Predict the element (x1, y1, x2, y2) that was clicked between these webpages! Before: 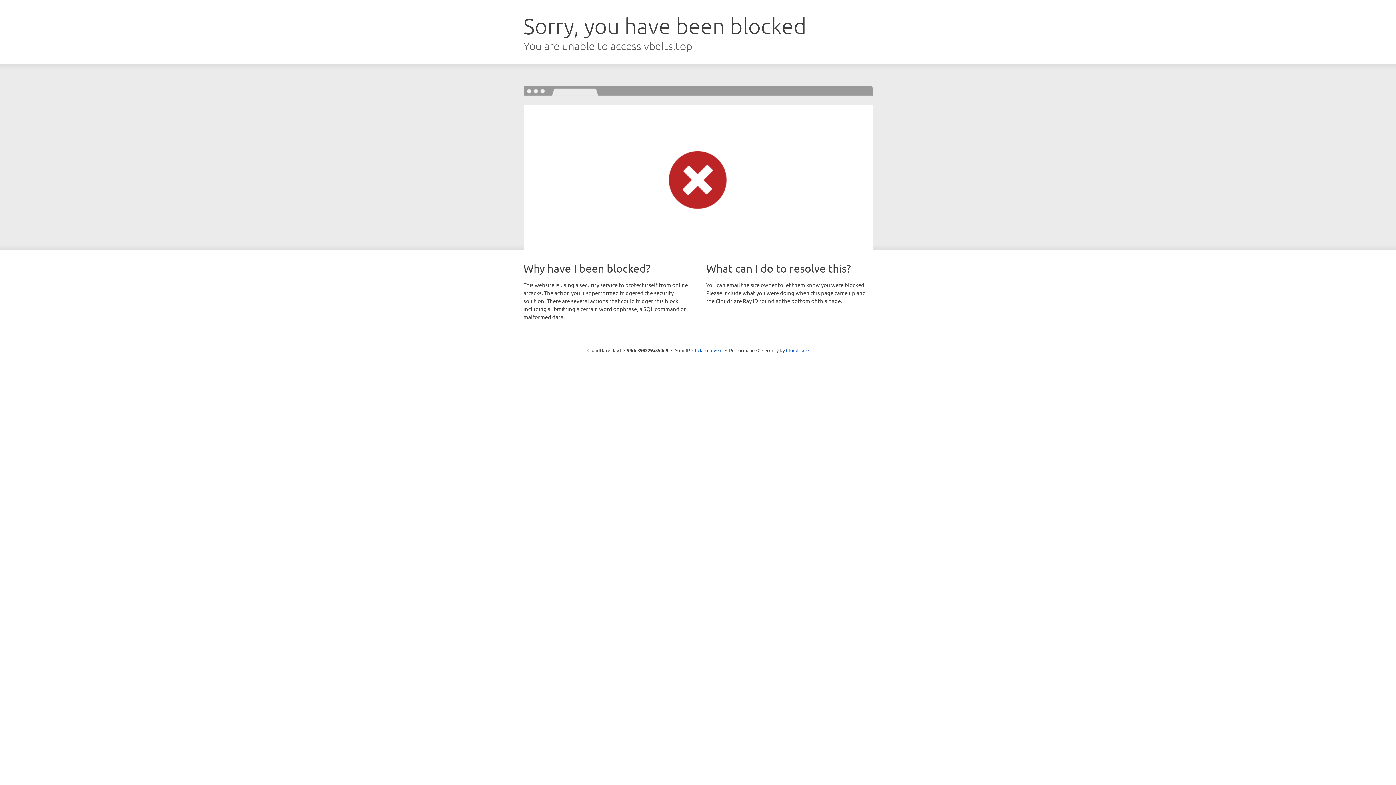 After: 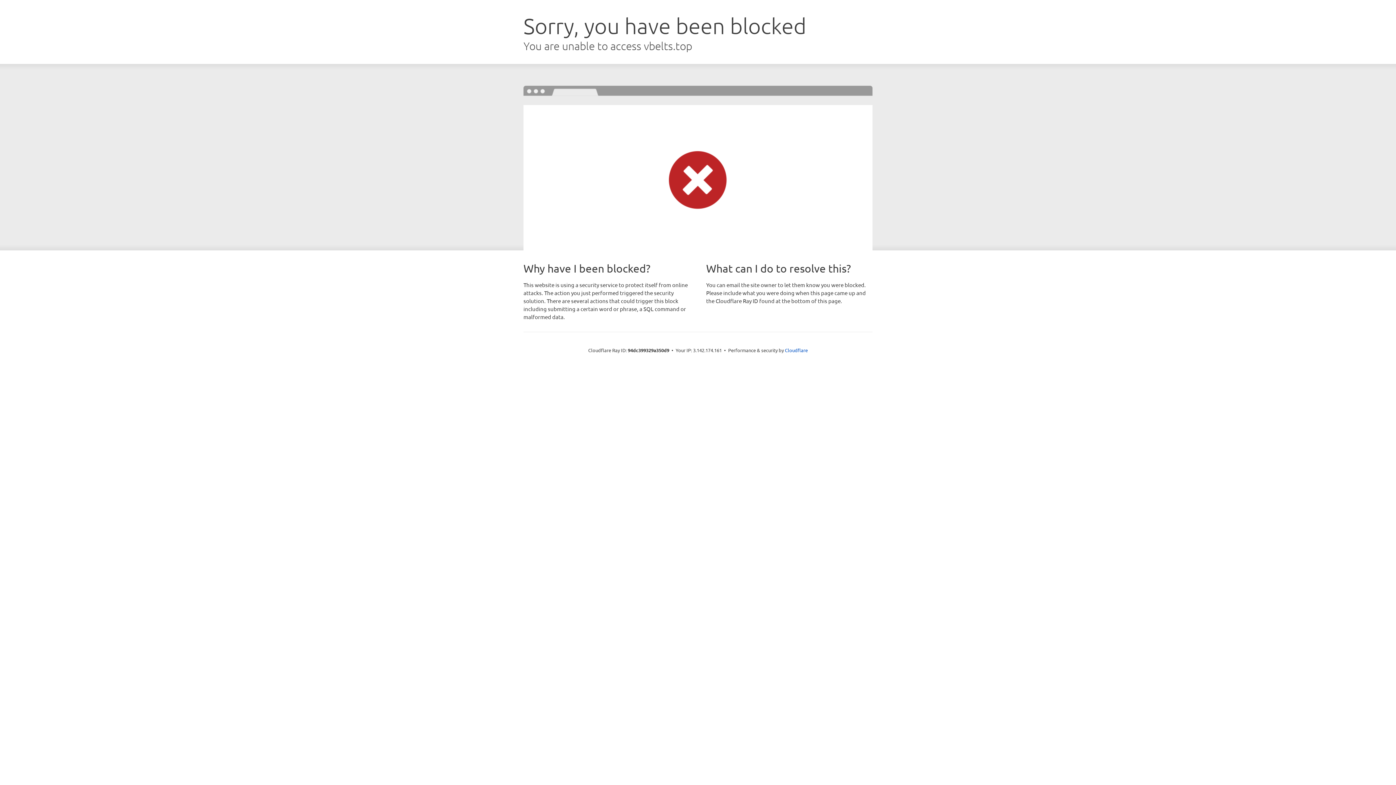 Action: bbox: (692, 346, 722, 353) label: Click to reveal